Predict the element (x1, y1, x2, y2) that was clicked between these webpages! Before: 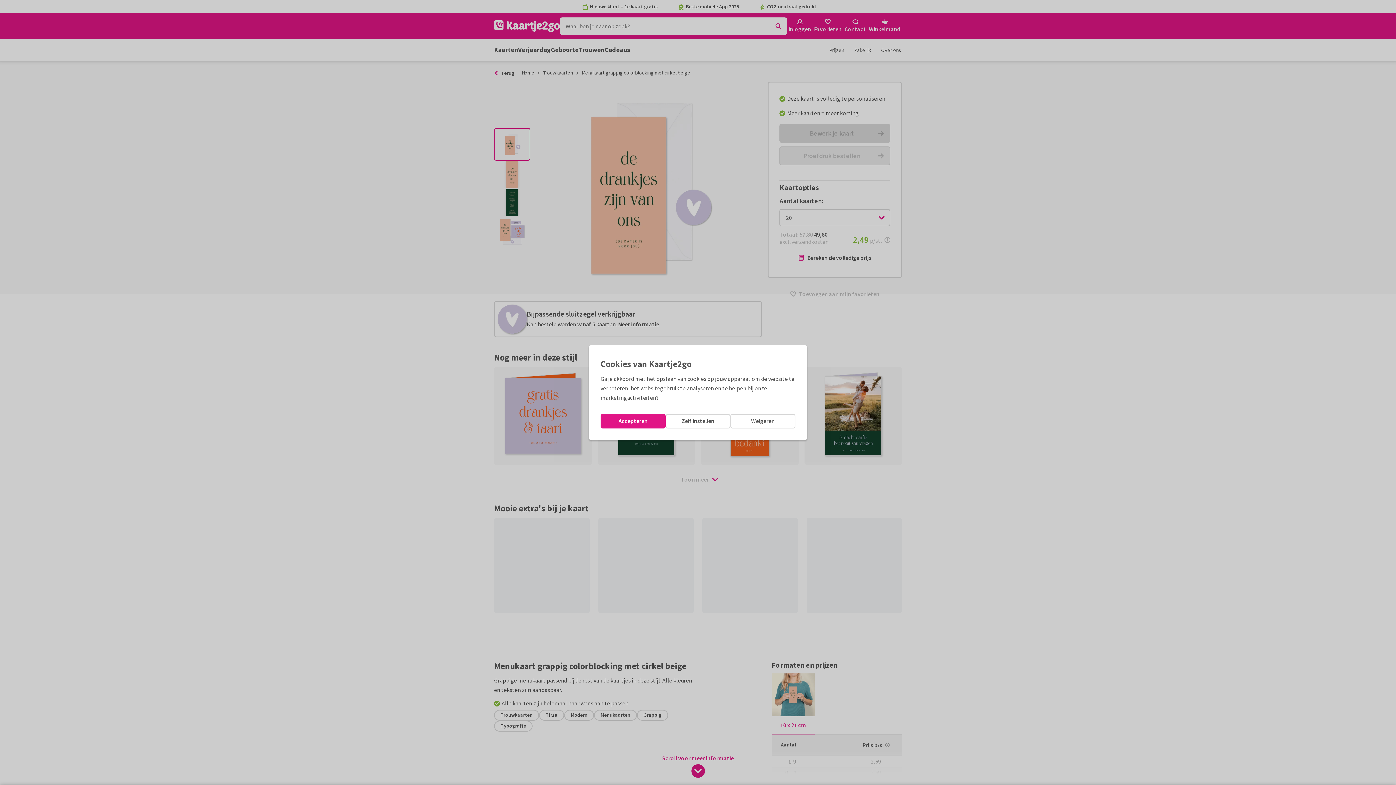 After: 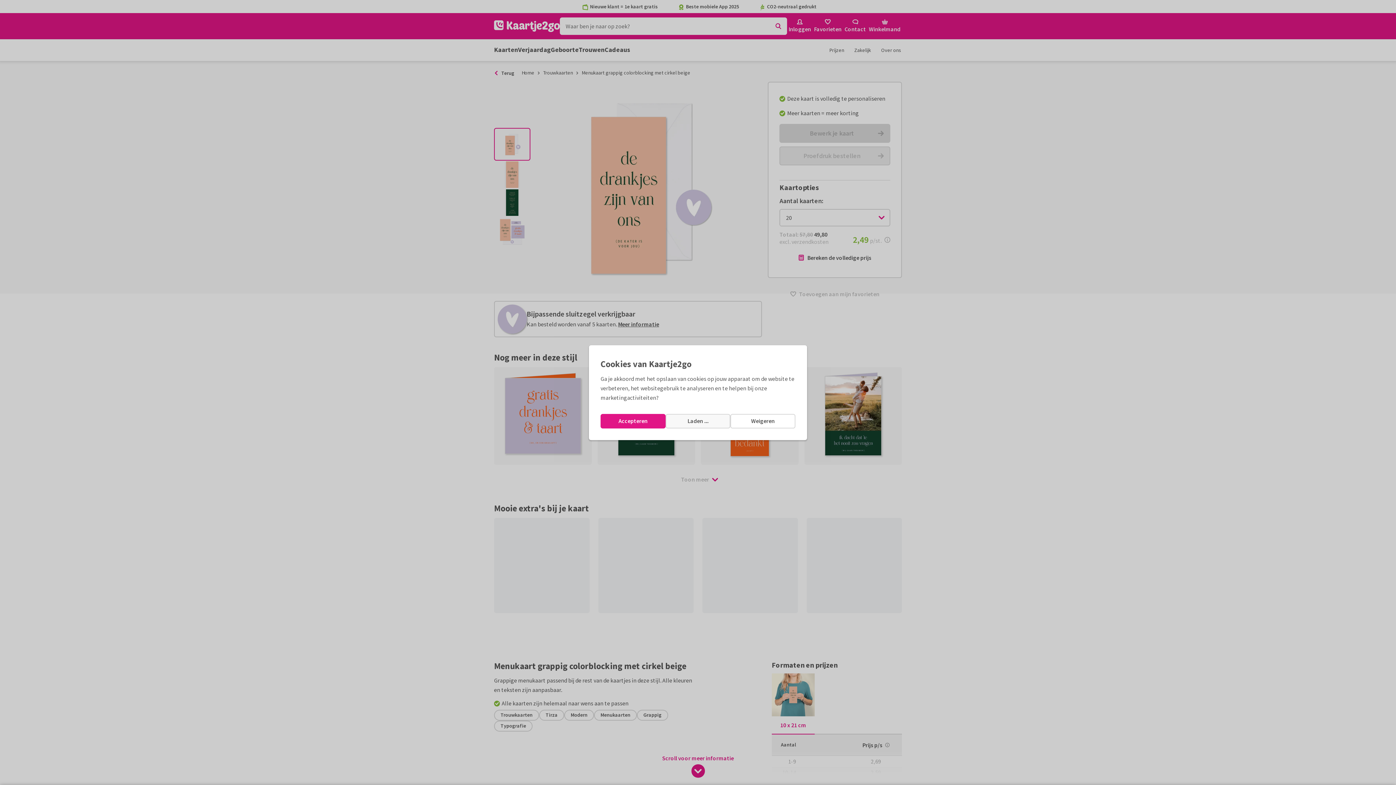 Action: bbox: (665, 414, 730, 428) label: Zelf instellen